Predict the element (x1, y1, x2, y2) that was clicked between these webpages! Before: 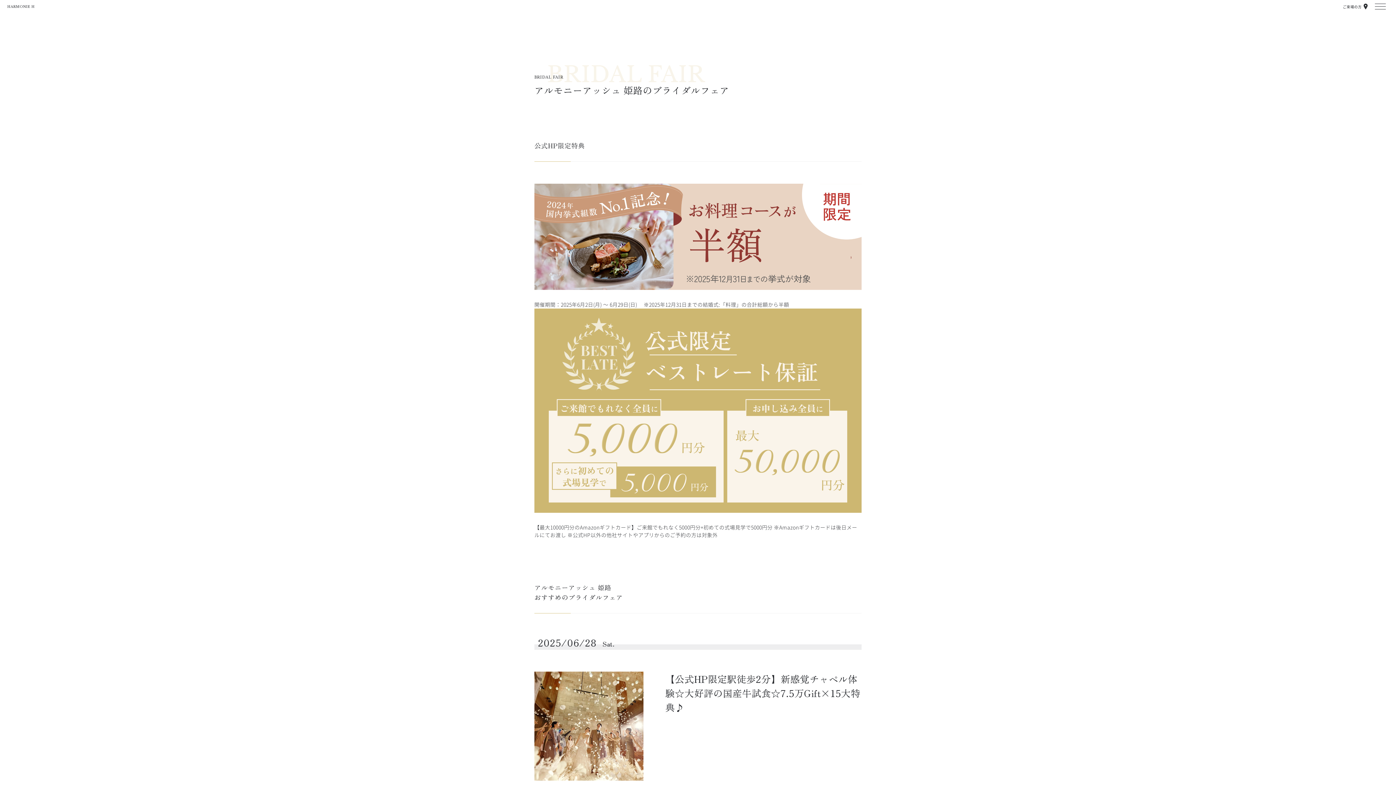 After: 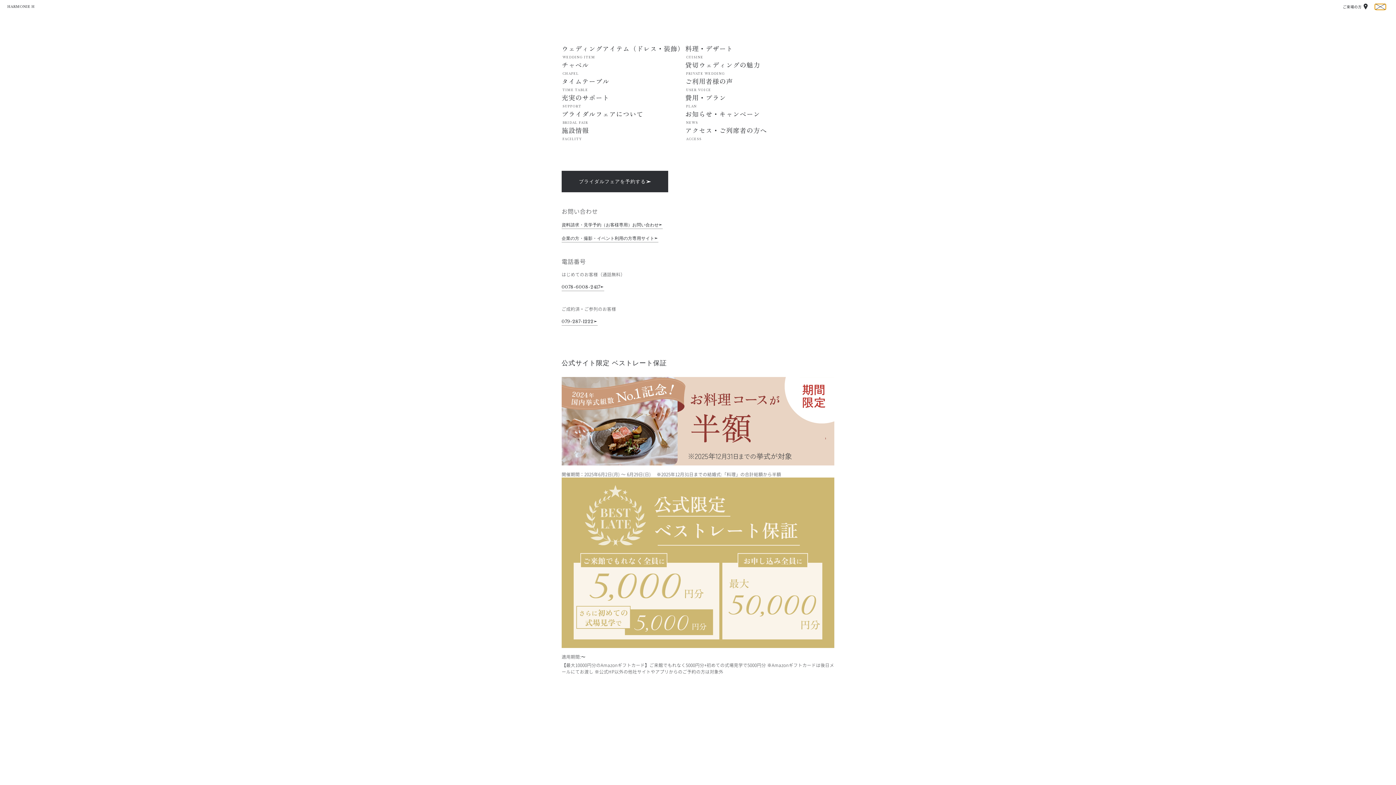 Action: bbox: (1375, 3, 1386, 9) label: メニューを開閉する